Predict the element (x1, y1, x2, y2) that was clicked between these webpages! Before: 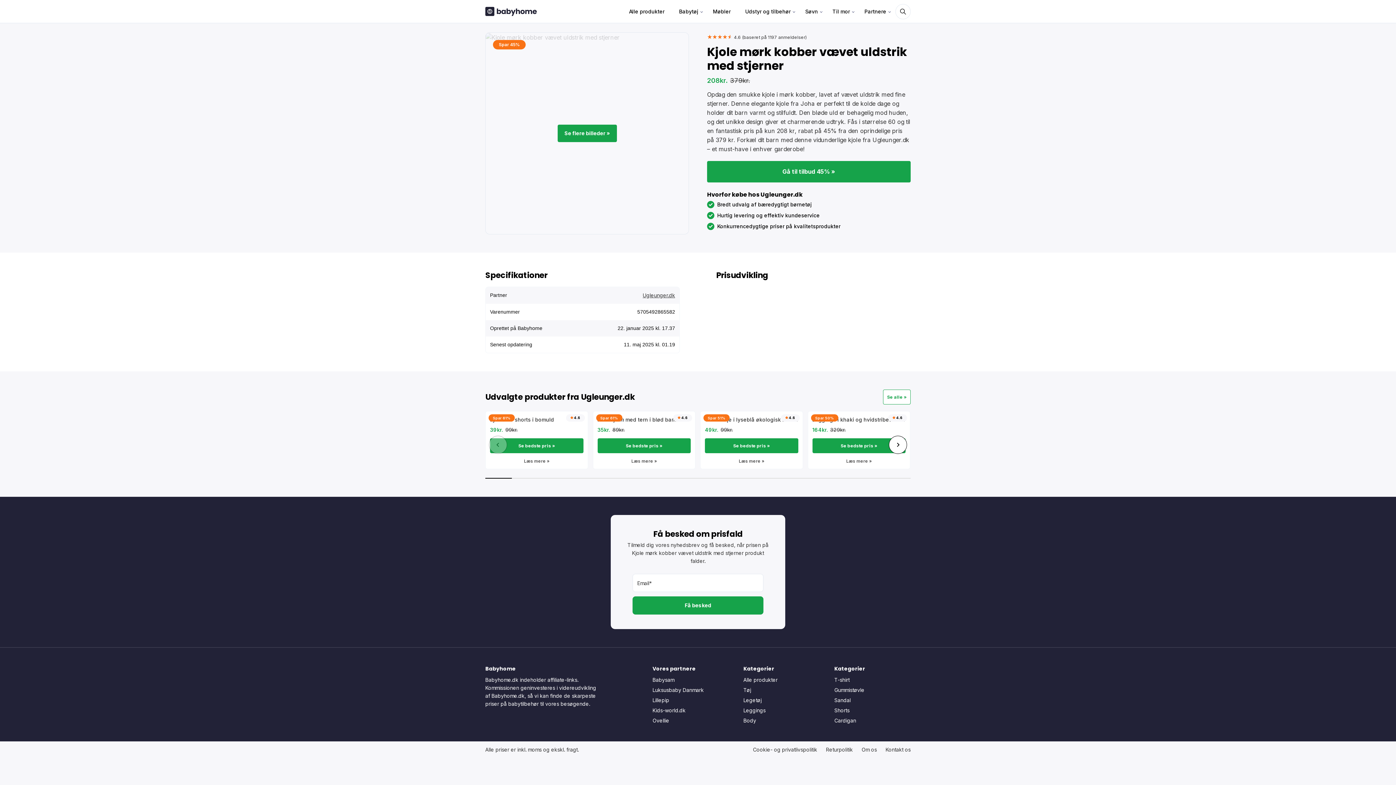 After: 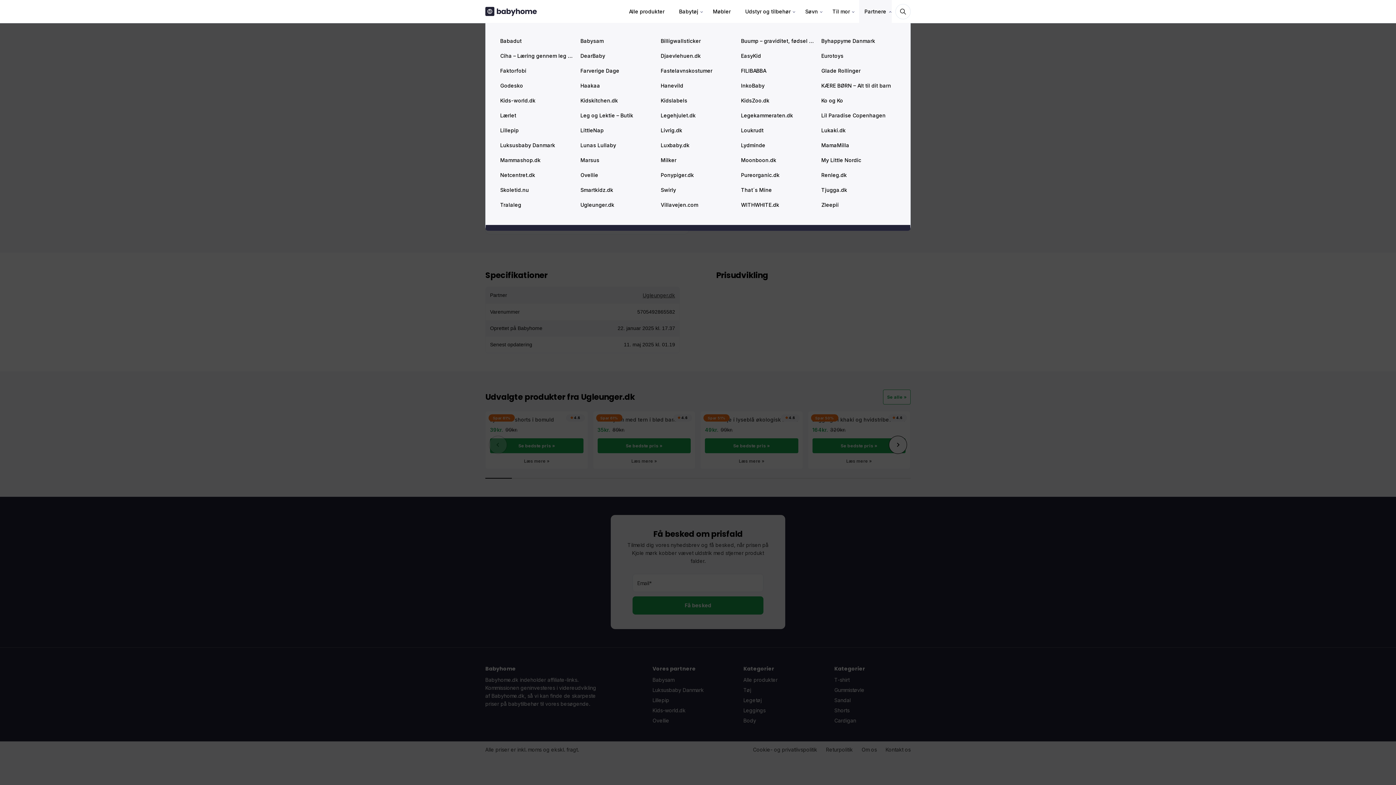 Action: label: Partnere bbox: (859, 0, 892, 22)